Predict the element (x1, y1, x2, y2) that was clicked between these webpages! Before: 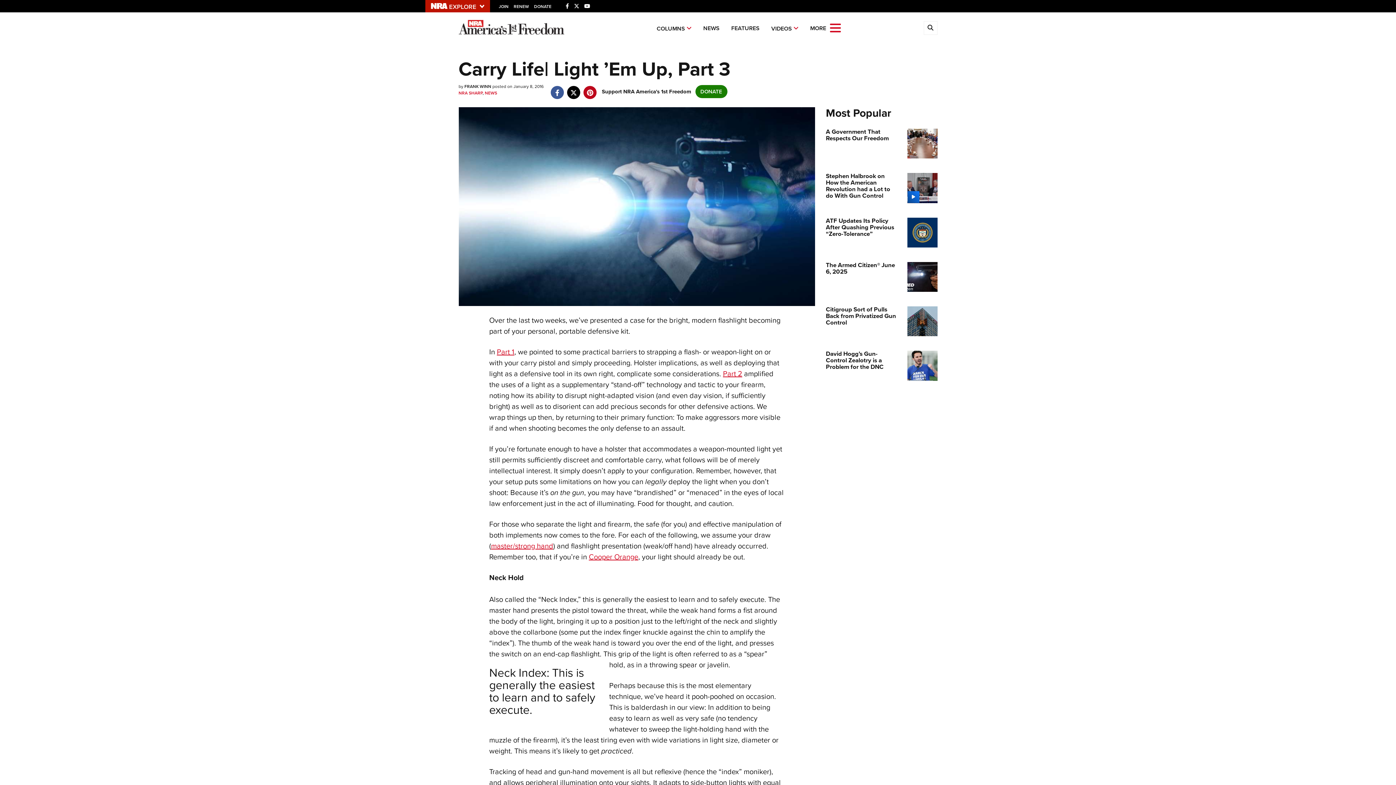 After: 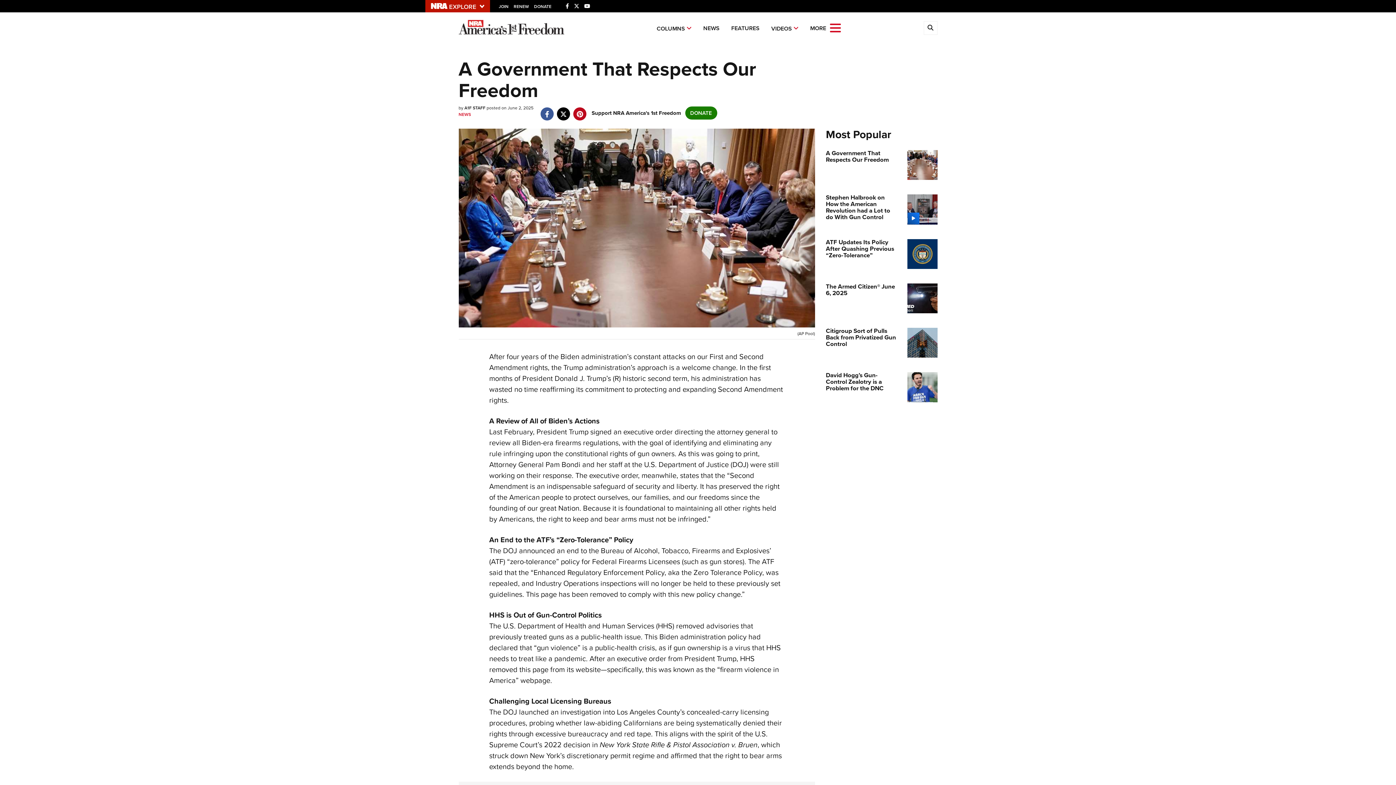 Action: label: A Government That Respects Our Freedom bbox: (826, 128, 896, 141)